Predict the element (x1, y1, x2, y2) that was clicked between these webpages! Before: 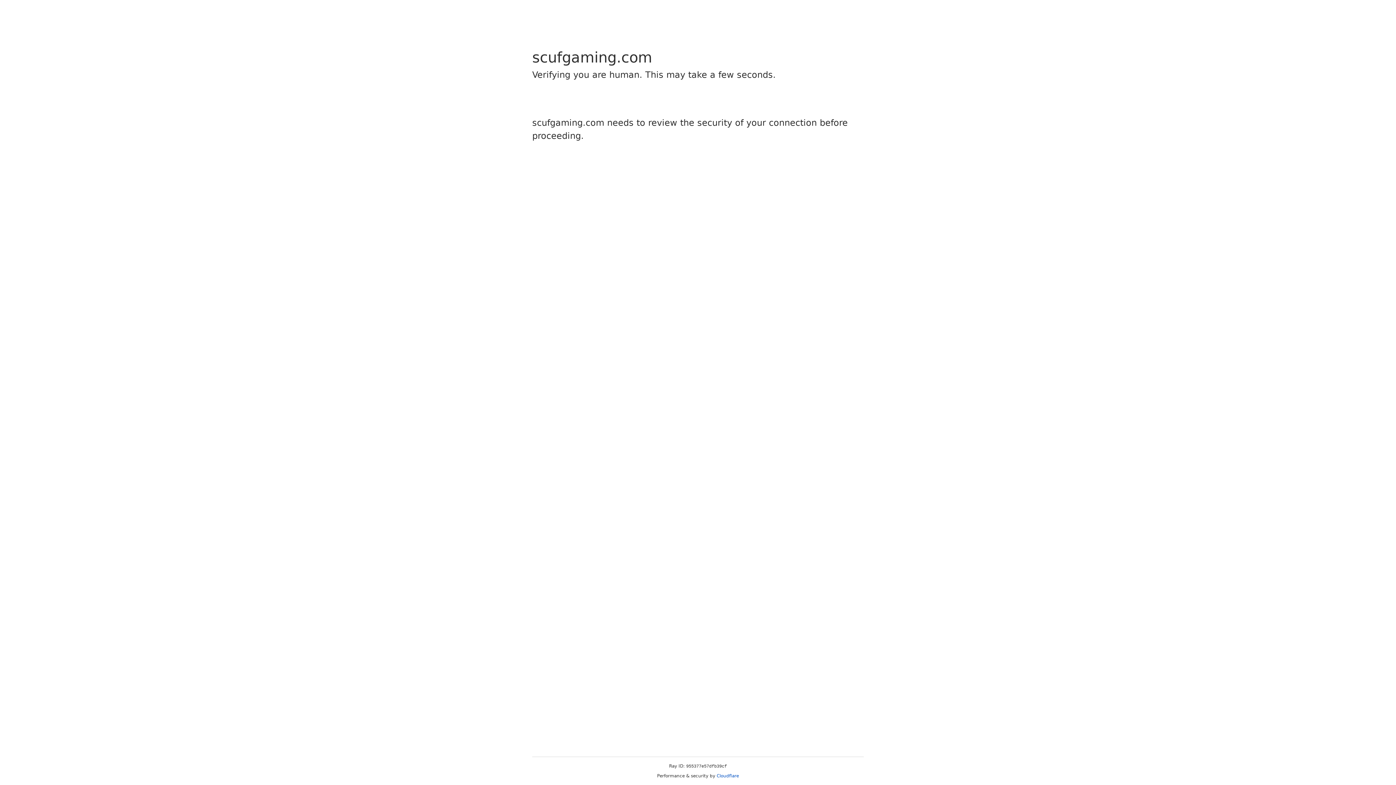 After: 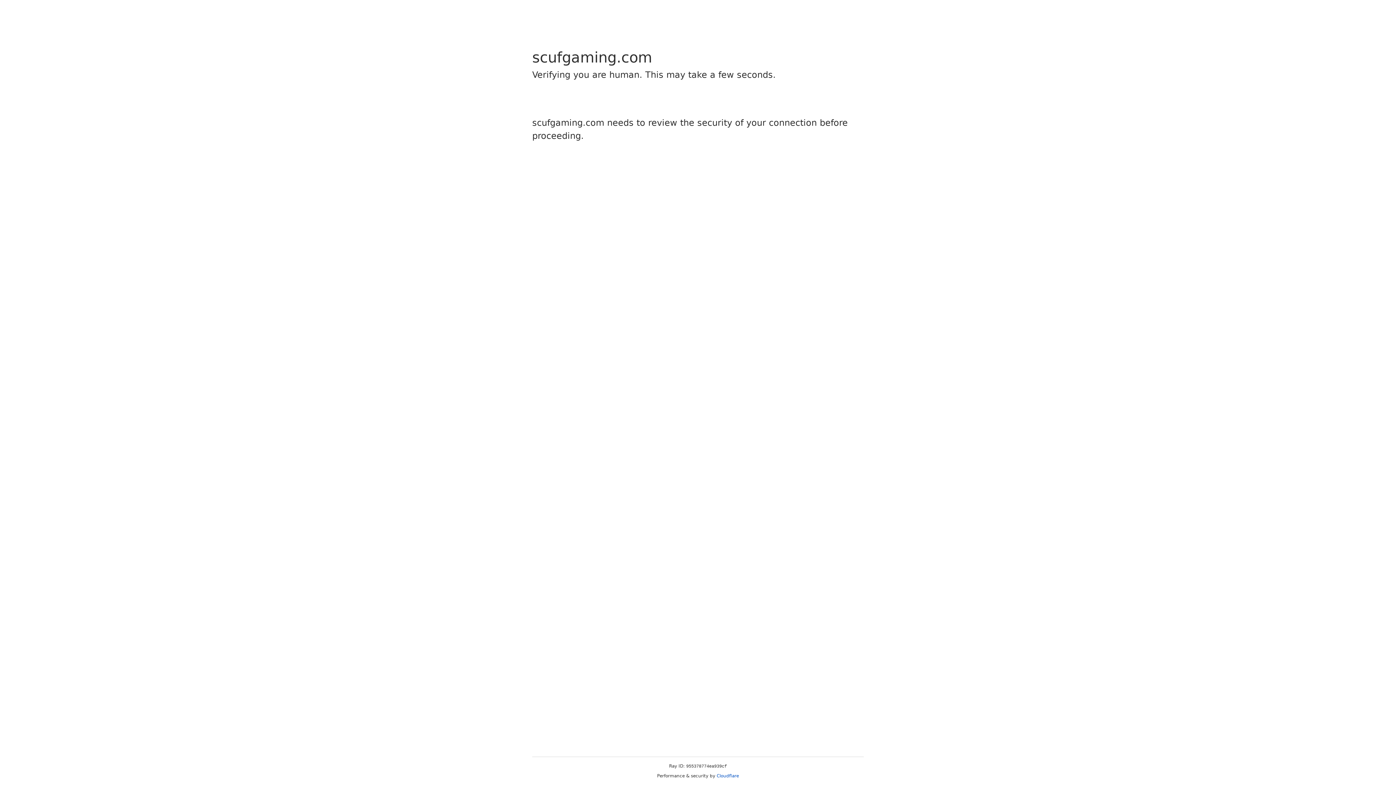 Action: bbox: (716, 773, 739, 778) label: Cloudflare